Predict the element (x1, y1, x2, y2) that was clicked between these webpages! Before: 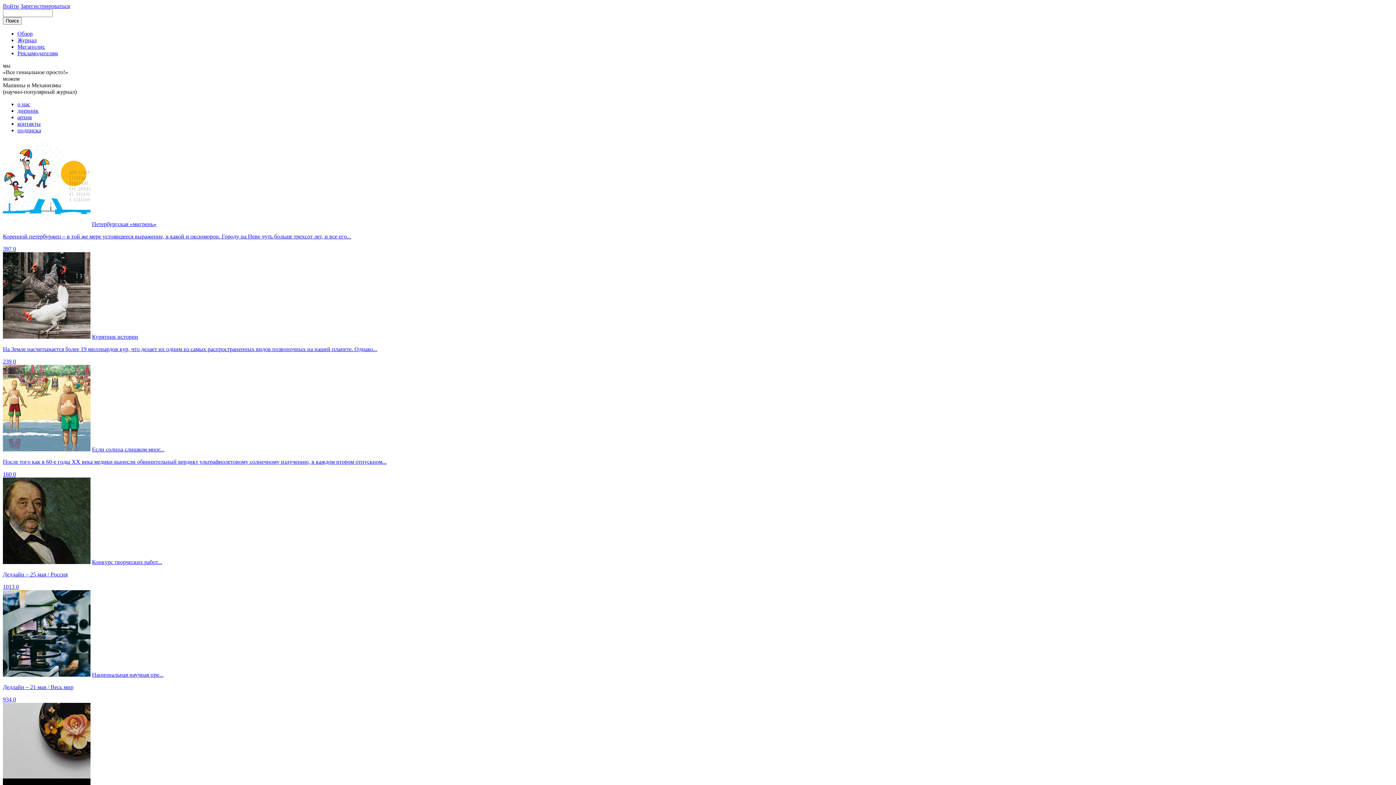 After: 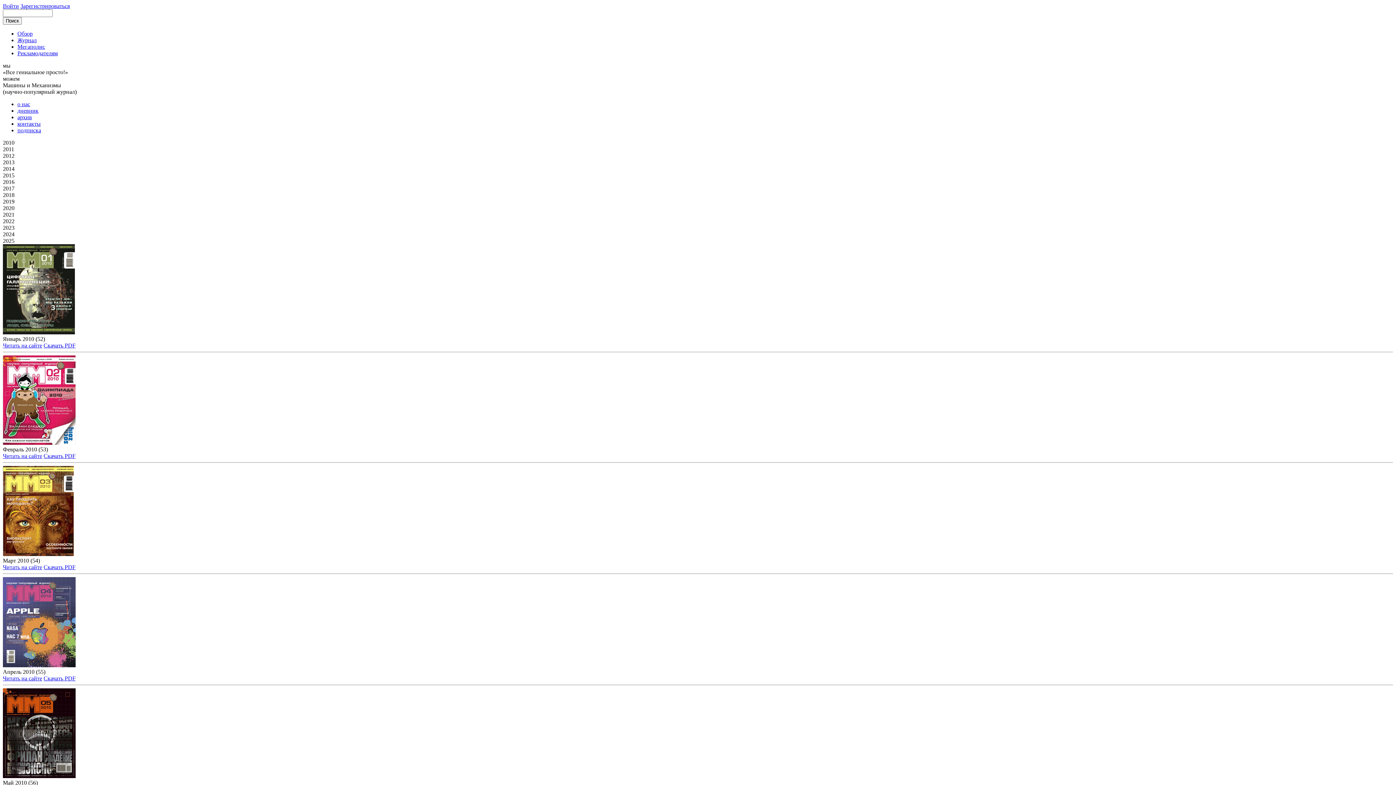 Action: bbox: (17, 114, 32, 120) label: архив